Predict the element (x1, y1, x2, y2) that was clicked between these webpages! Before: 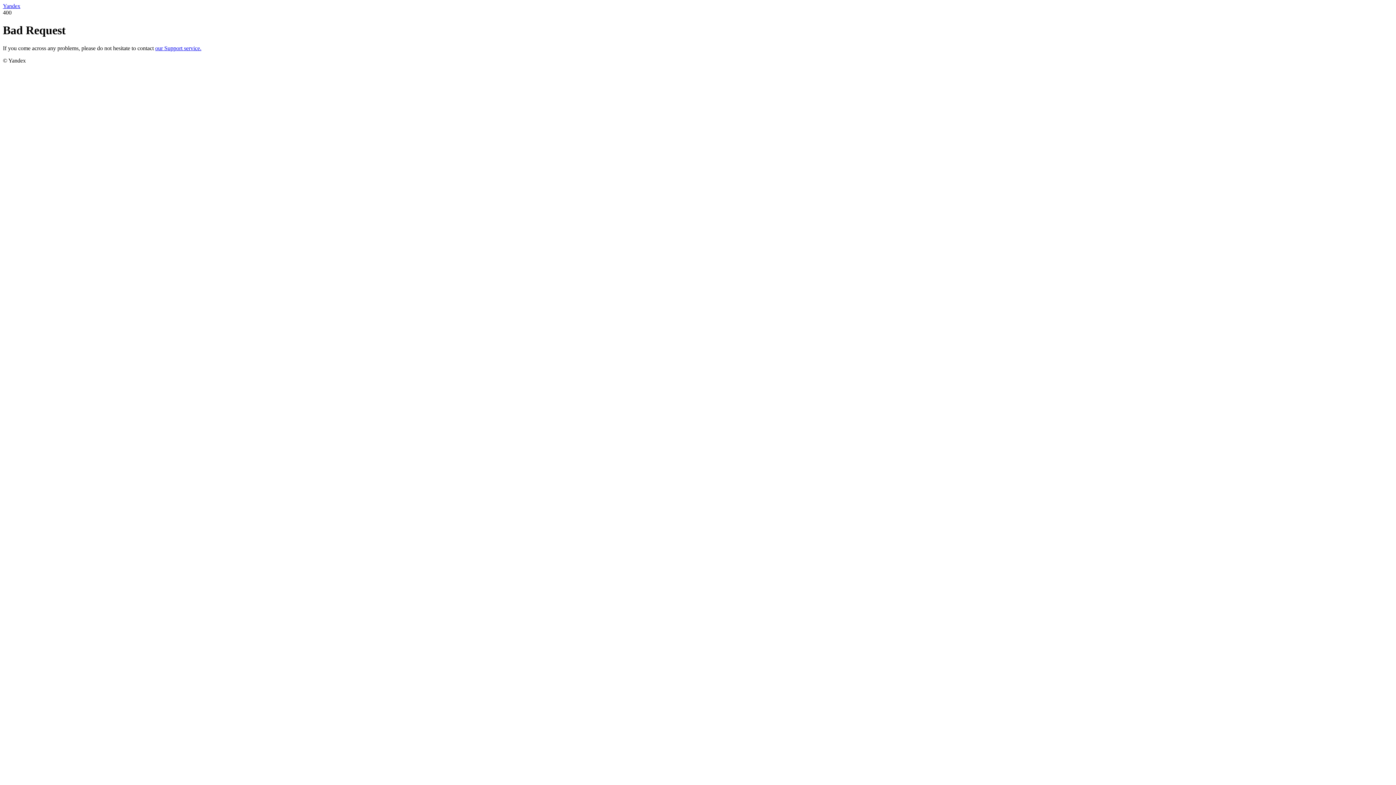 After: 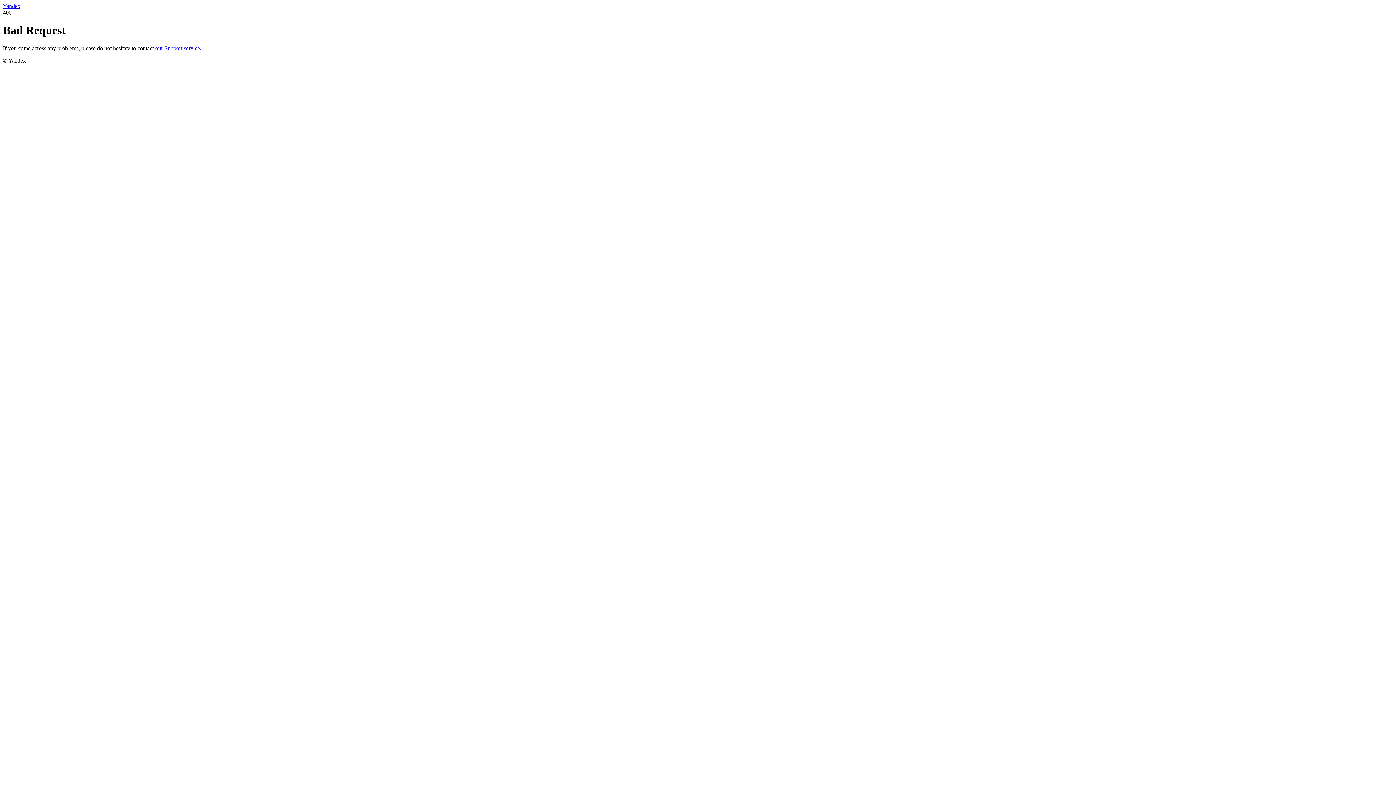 Action: label: our Support service. bbox: (155, 45, 201, 51)